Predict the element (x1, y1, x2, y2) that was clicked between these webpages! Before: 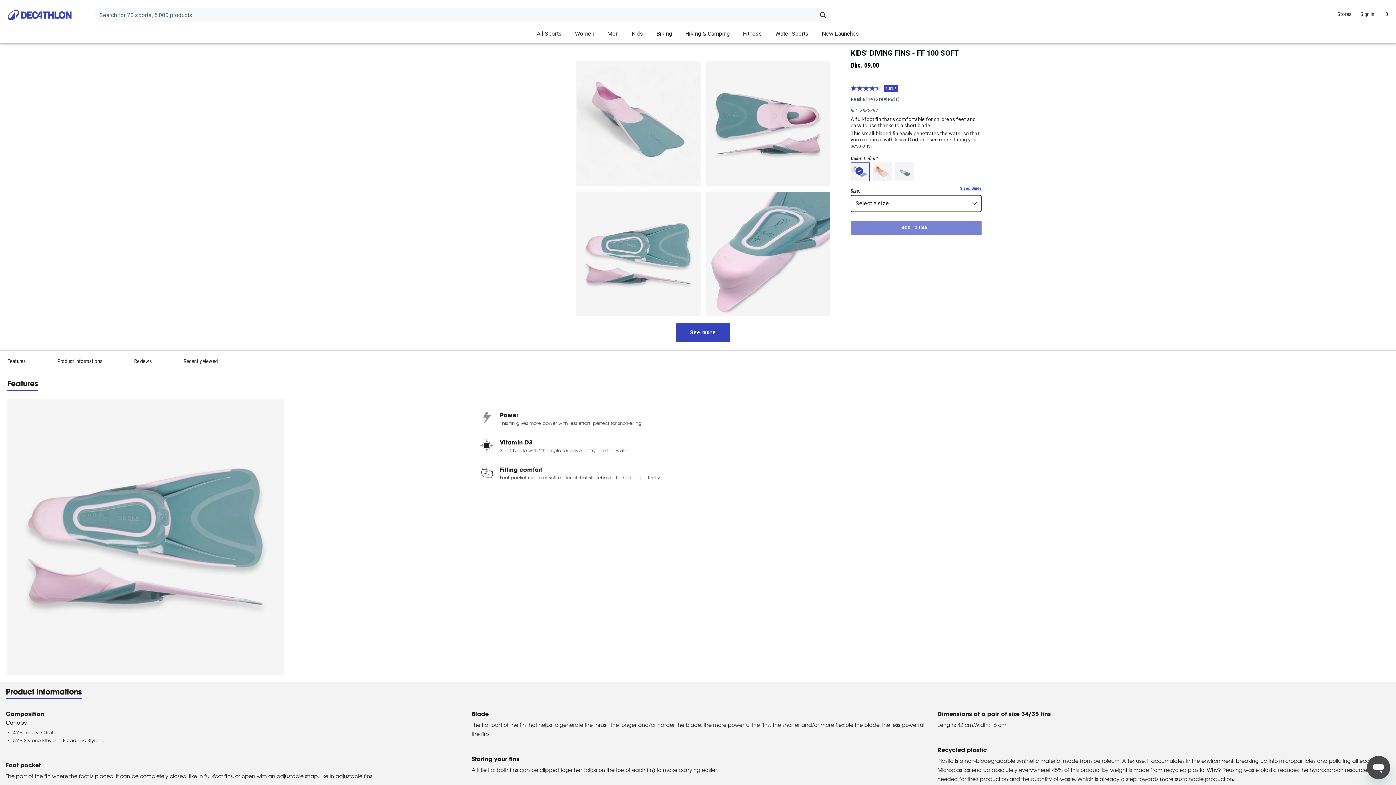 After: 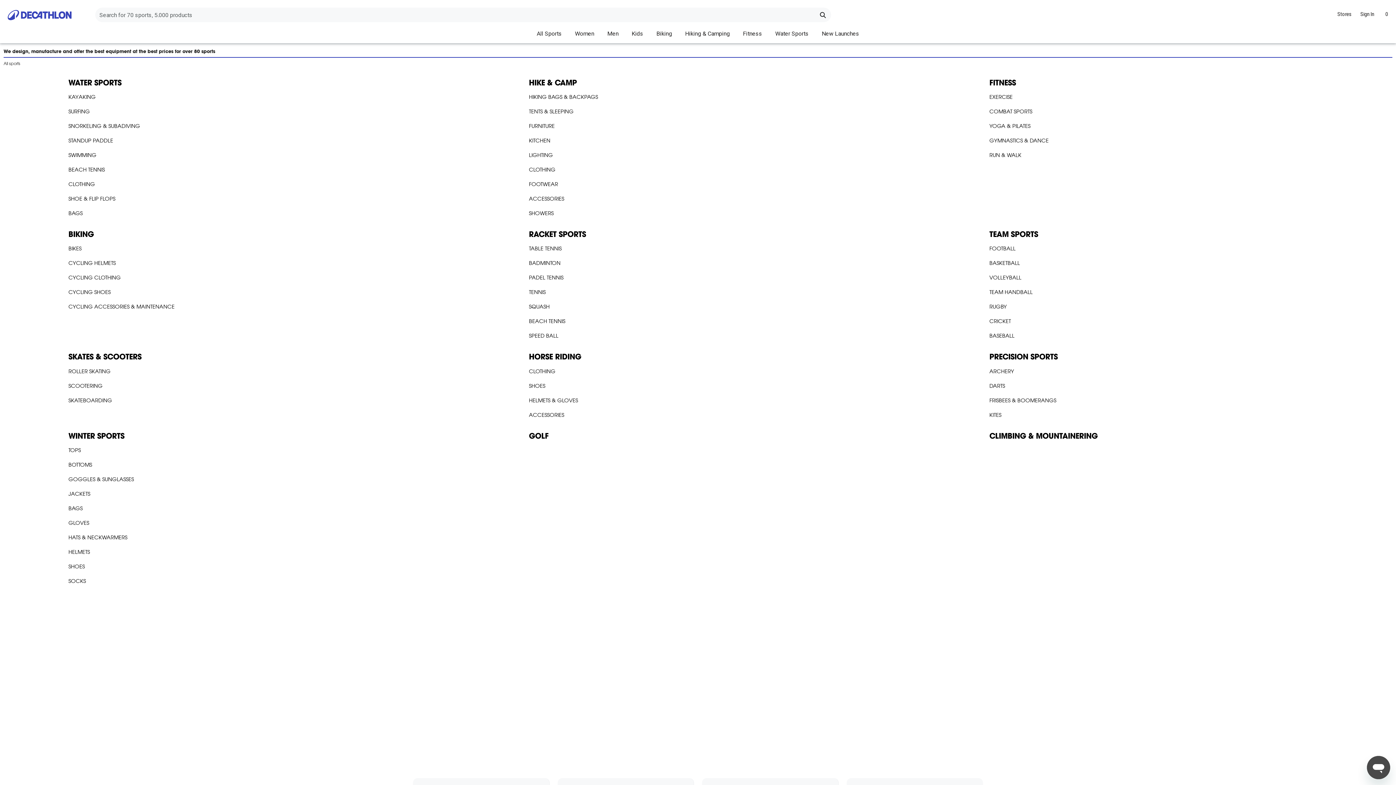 Action: label: All Sports bbox: (531, 25, 567, 42)